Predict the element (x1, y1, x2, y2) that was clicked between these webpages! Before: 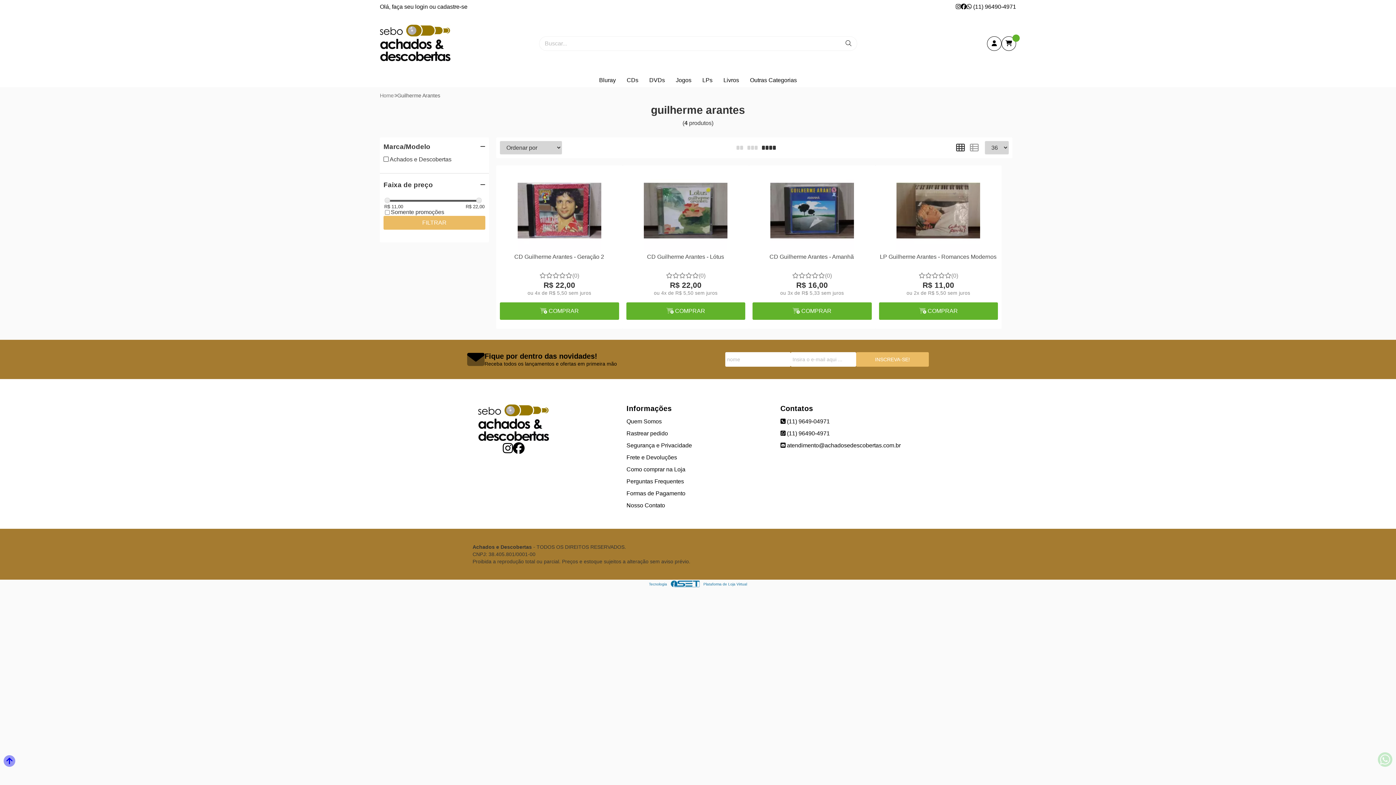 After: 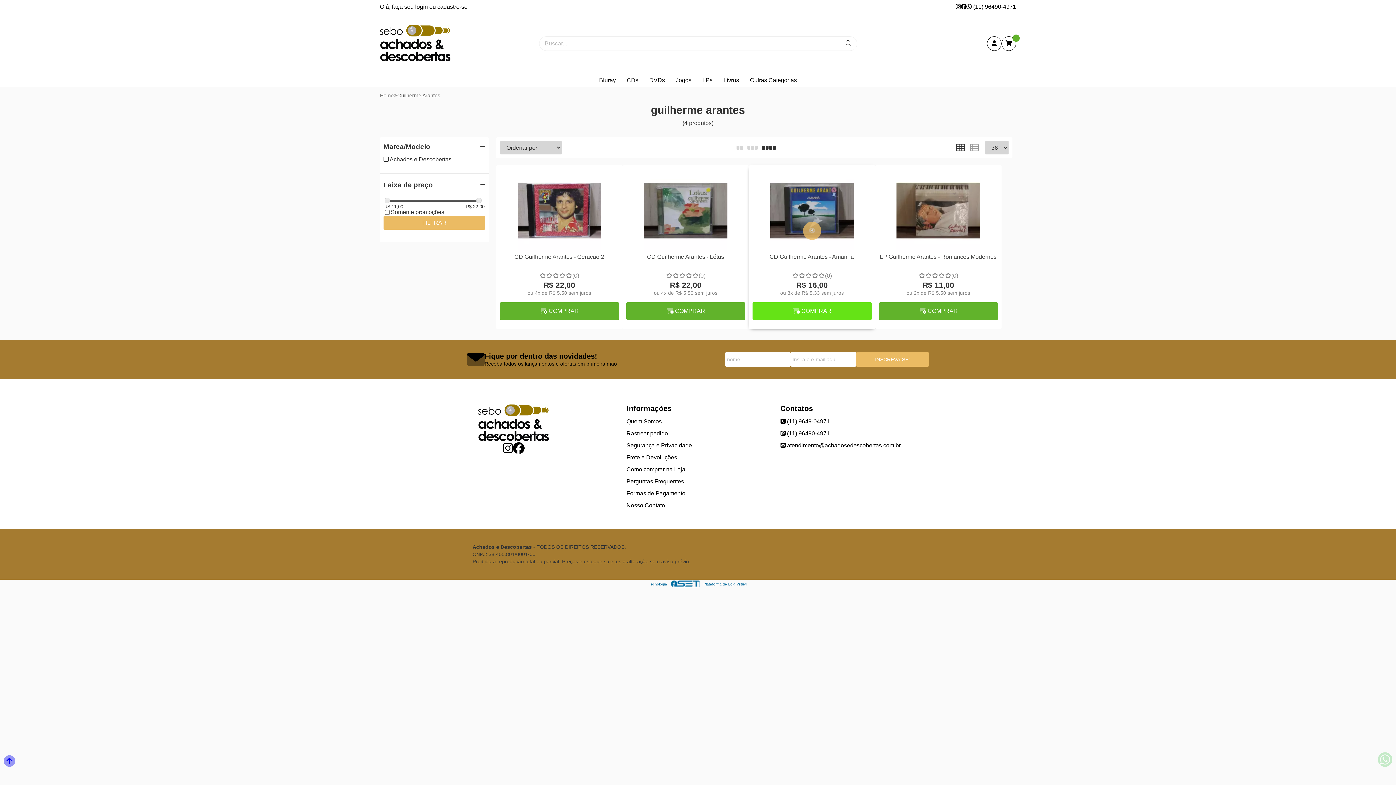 Action: bbox: (752, 302, 871, 320) label:  COMPRAR